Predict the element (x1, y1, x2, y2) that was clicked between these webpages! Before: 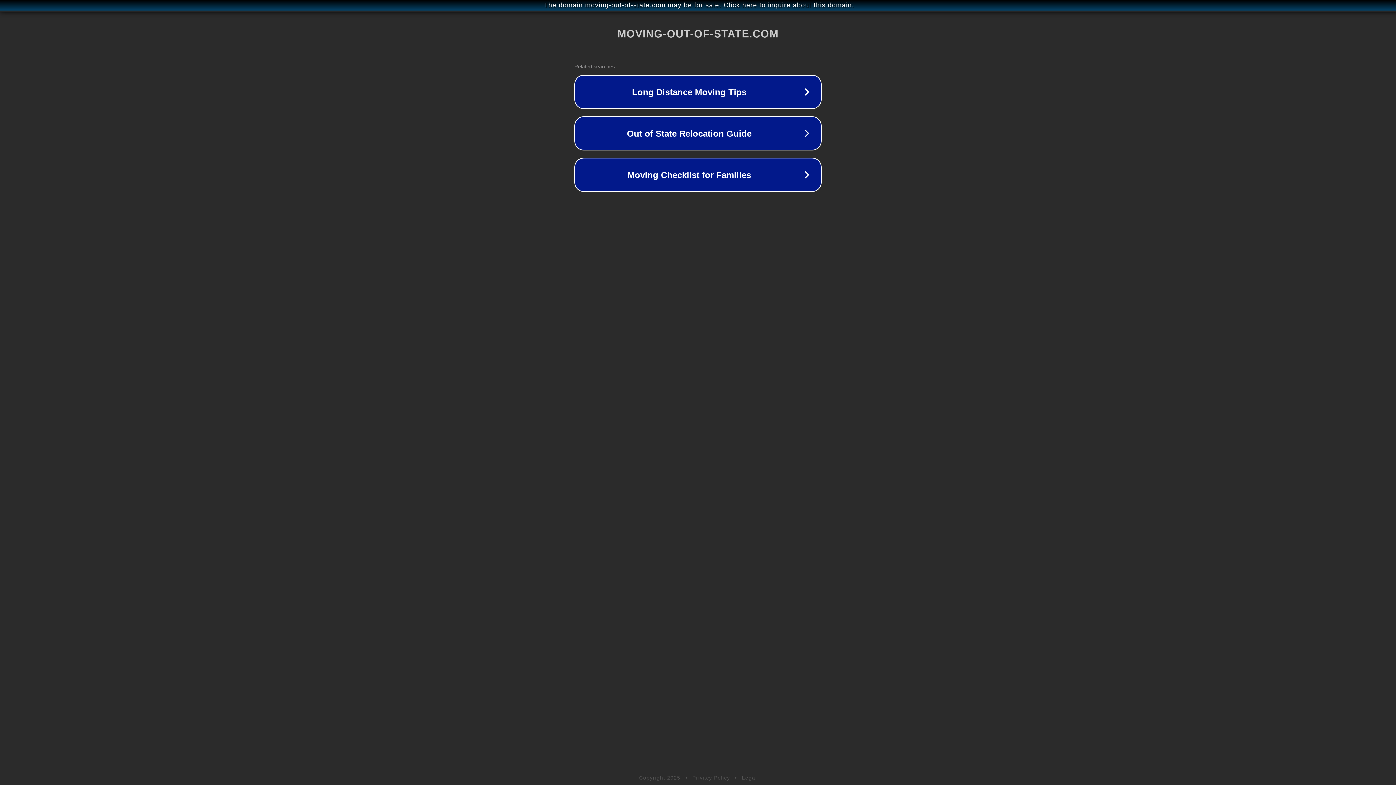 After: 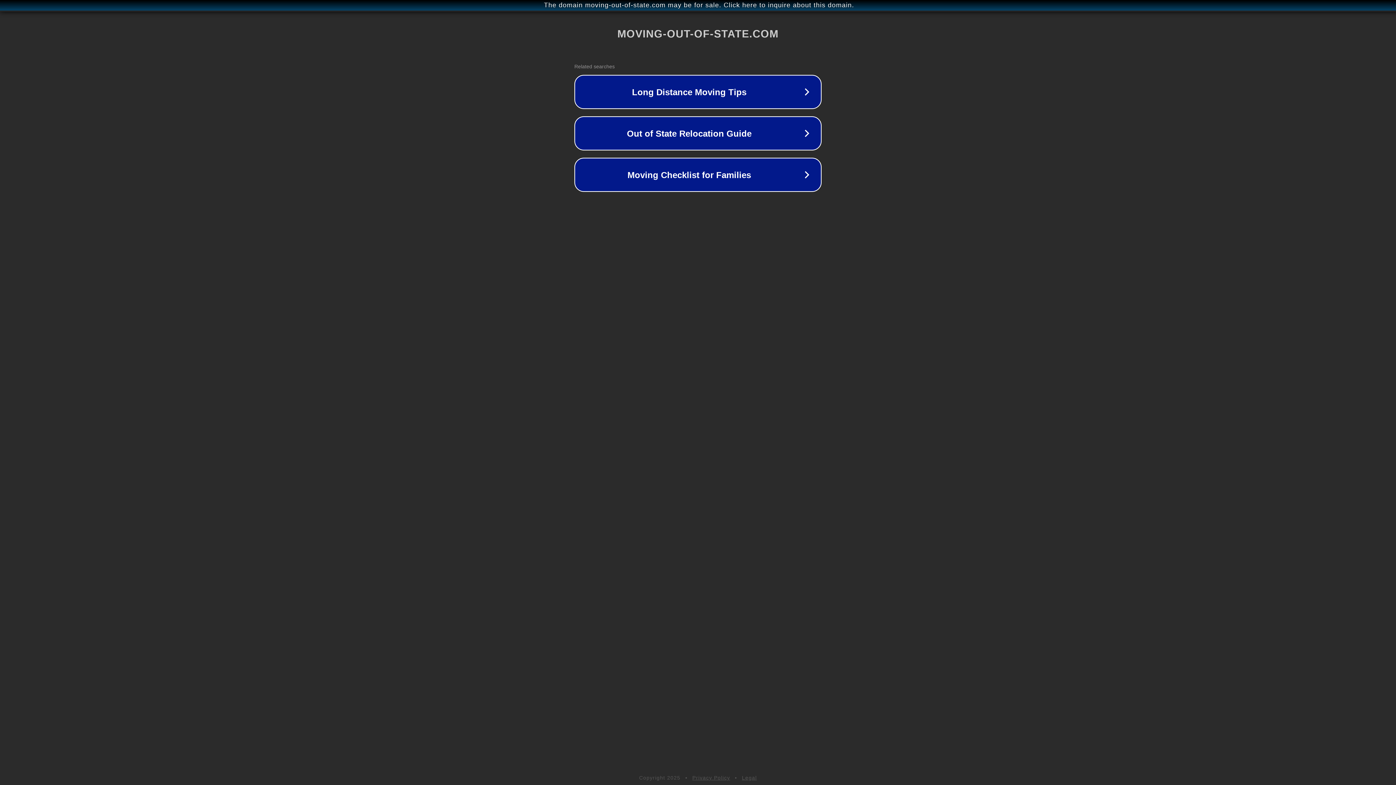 Action: label: Legal bbox: (742, 775, 757, 781)